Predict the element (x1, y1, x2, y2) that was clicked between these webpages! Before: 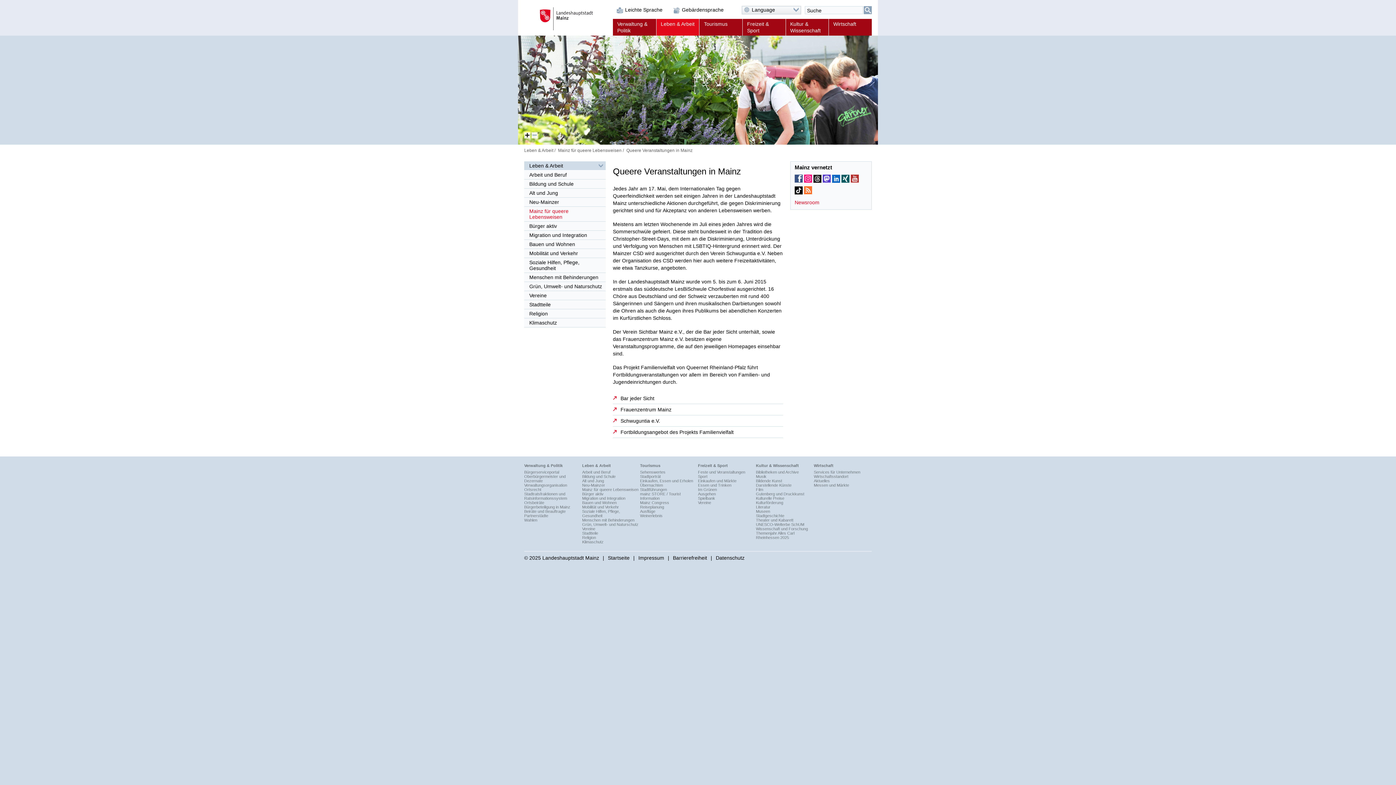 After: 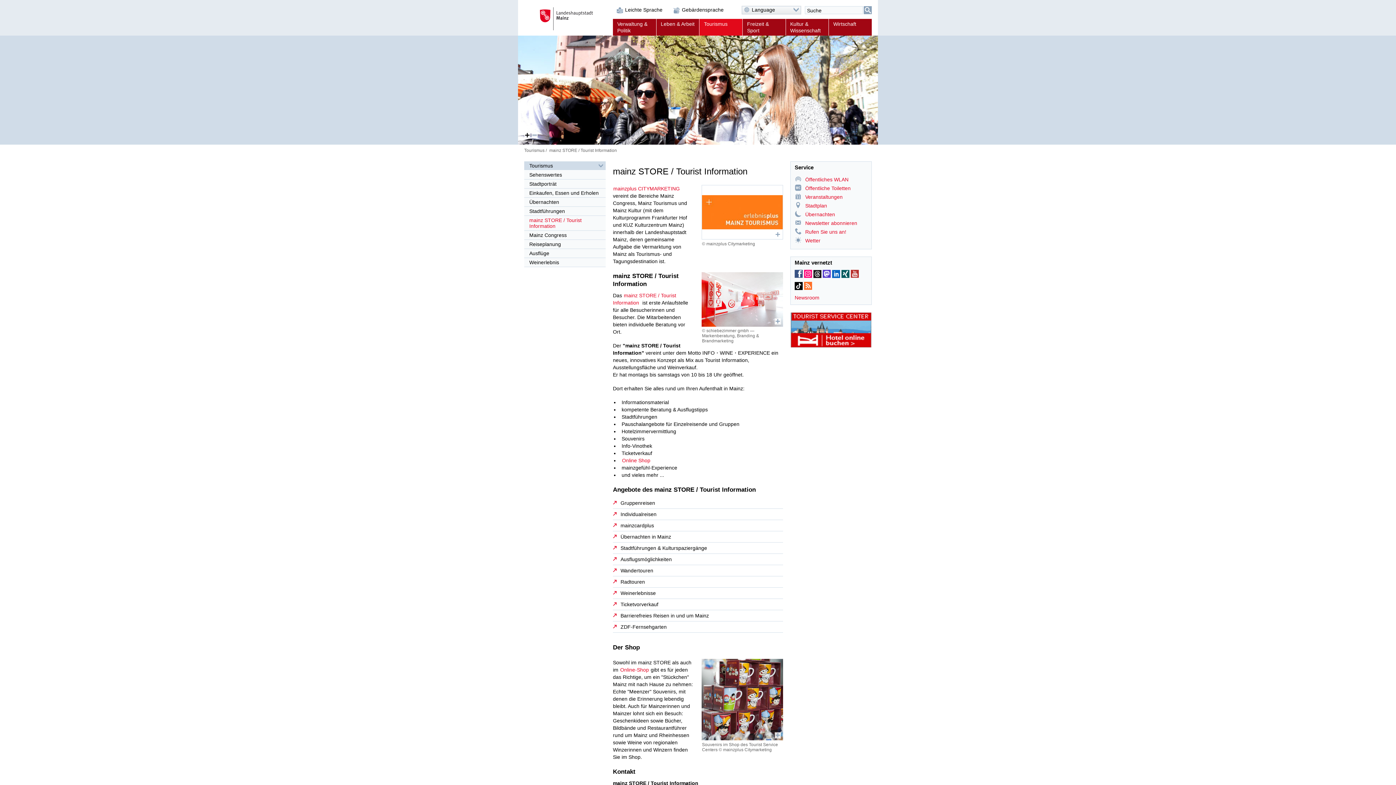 Action: bbox: (640, 491, 698, 500) label: mainz STORE / Tourist Information